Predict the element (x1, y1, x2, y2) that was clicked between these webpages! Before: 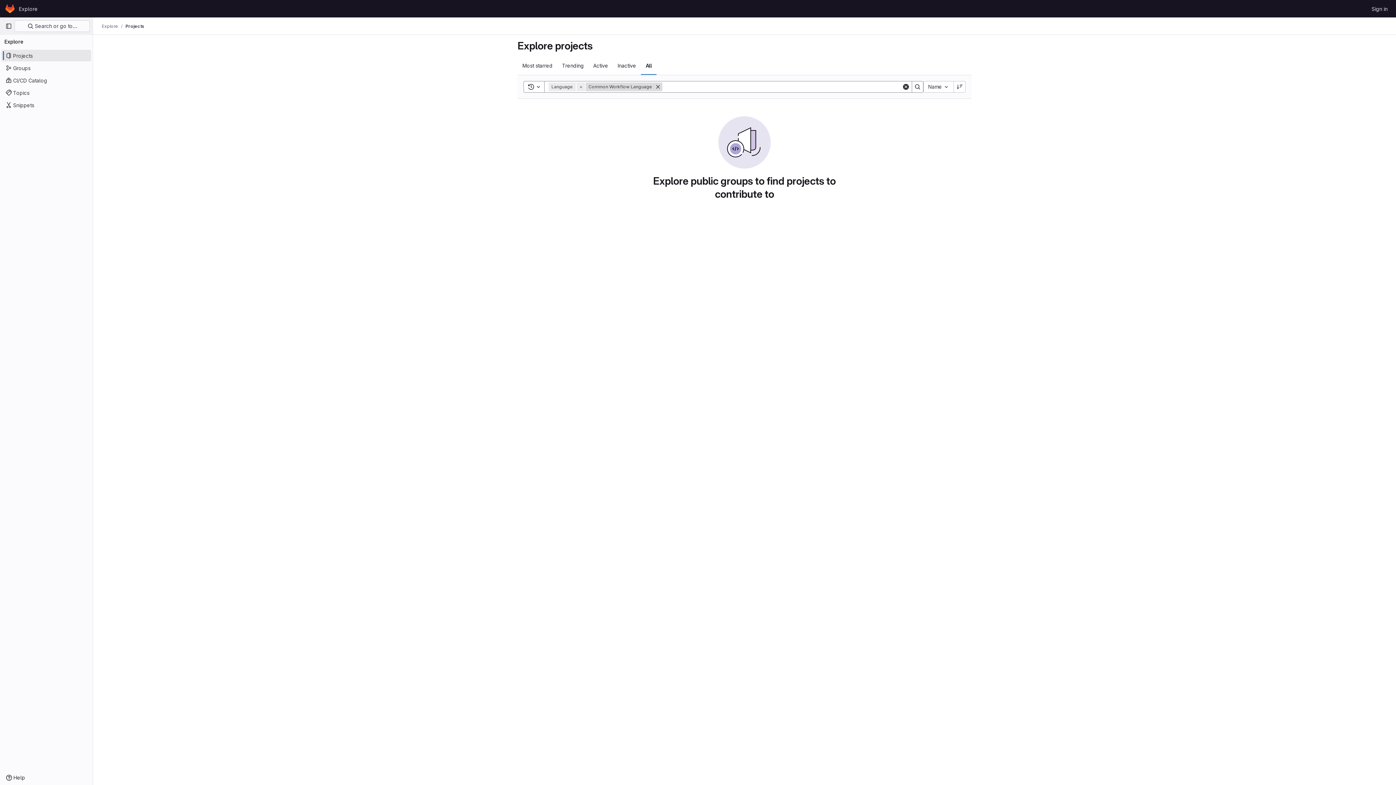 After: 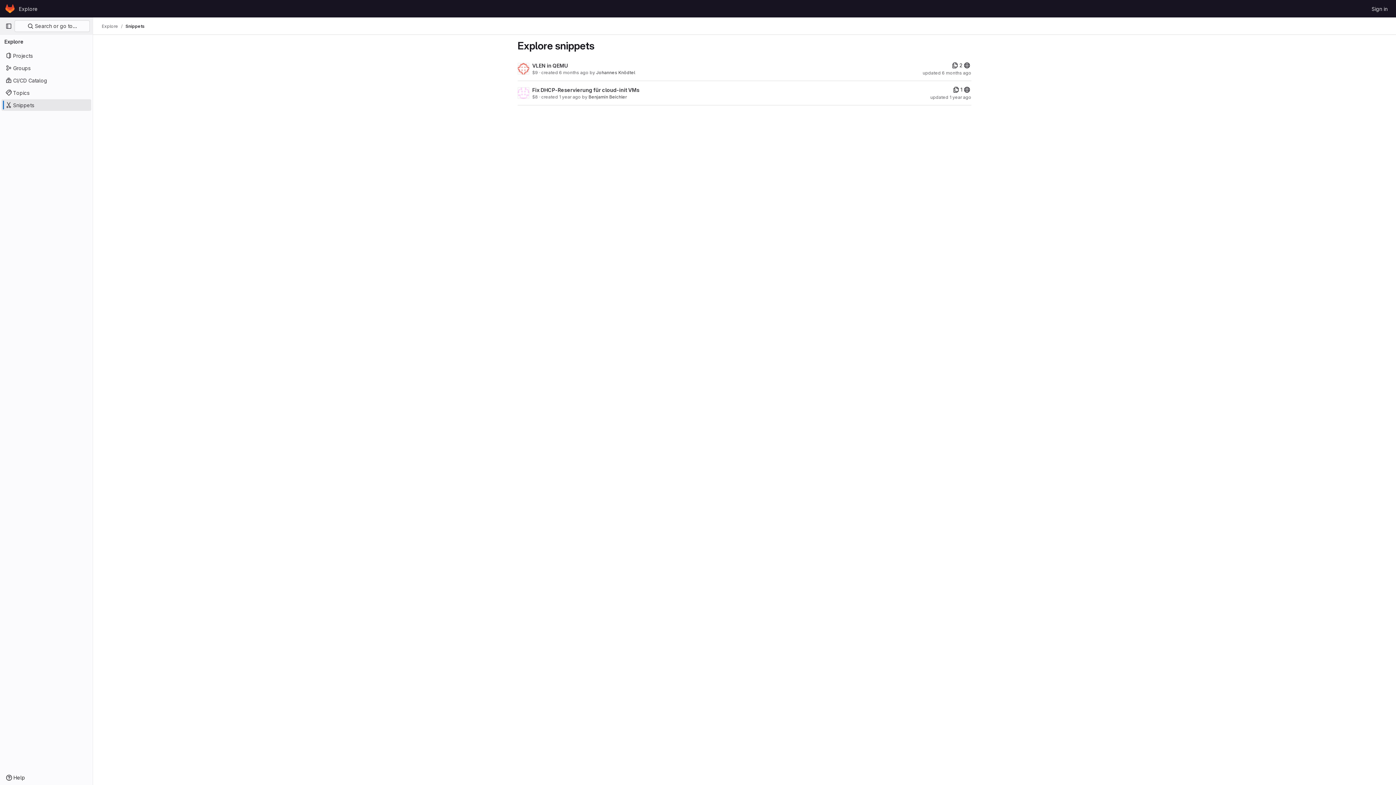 Action: label: Snippets bbox: (1, 99, 91, 110)